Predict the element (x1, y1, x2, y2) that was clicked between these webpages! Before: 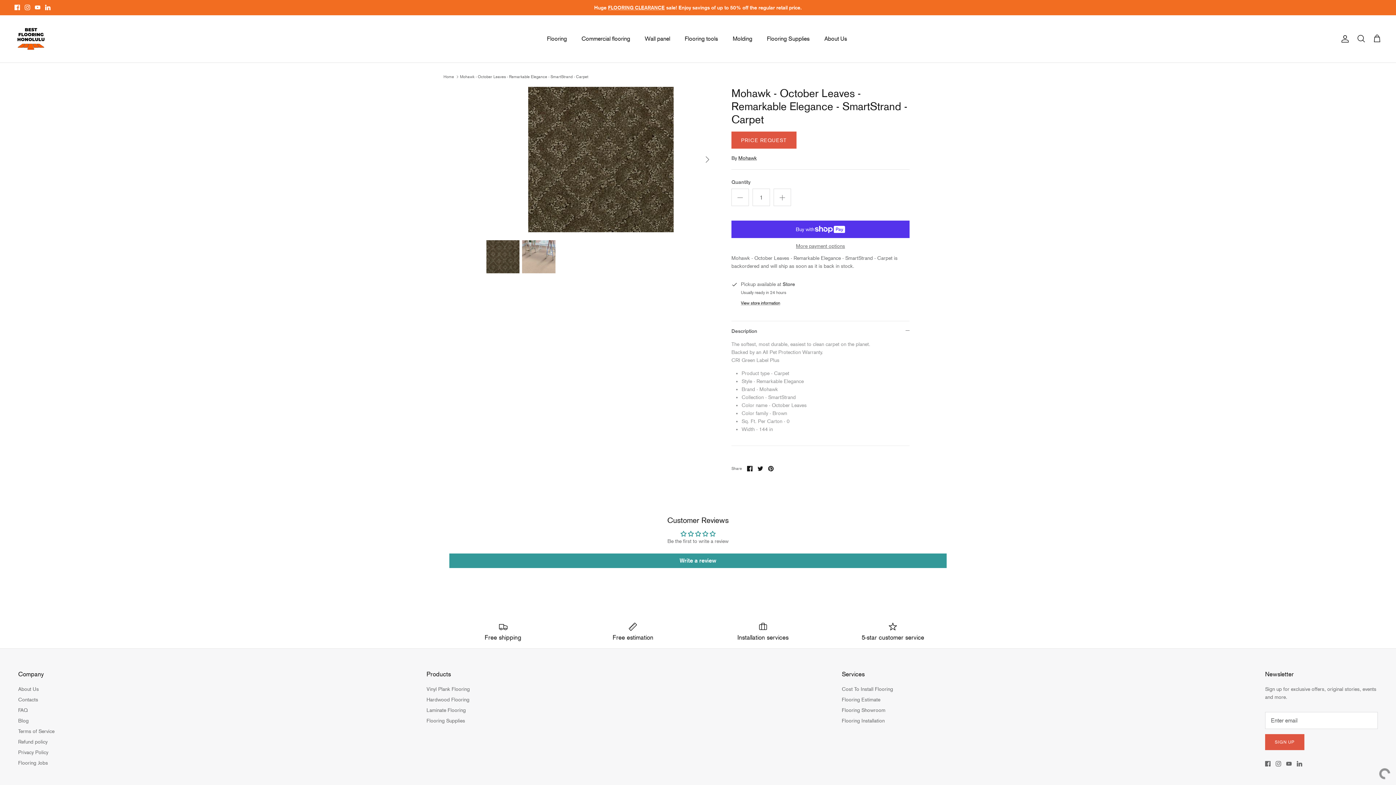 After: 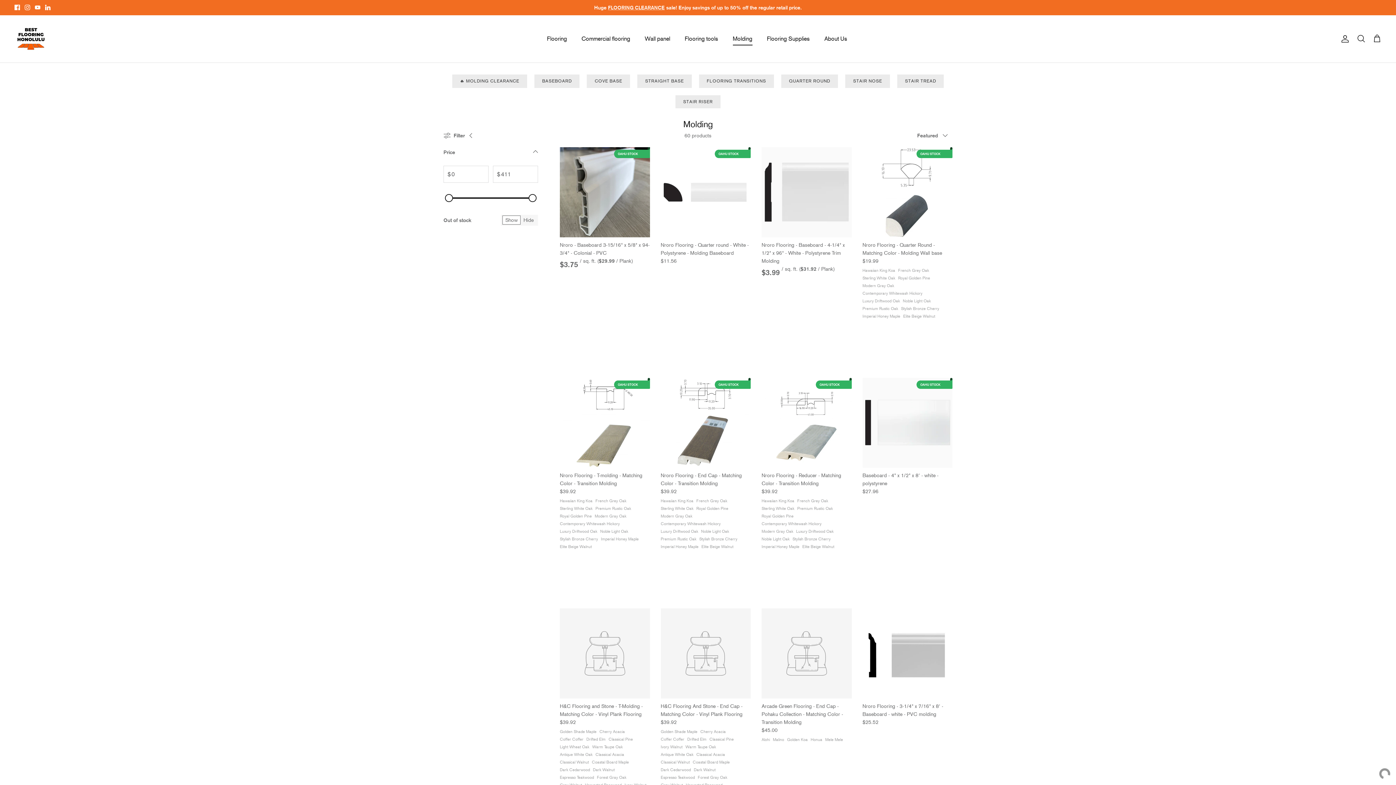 Action: label: Molding bbox: (726, 26, 759, 51)